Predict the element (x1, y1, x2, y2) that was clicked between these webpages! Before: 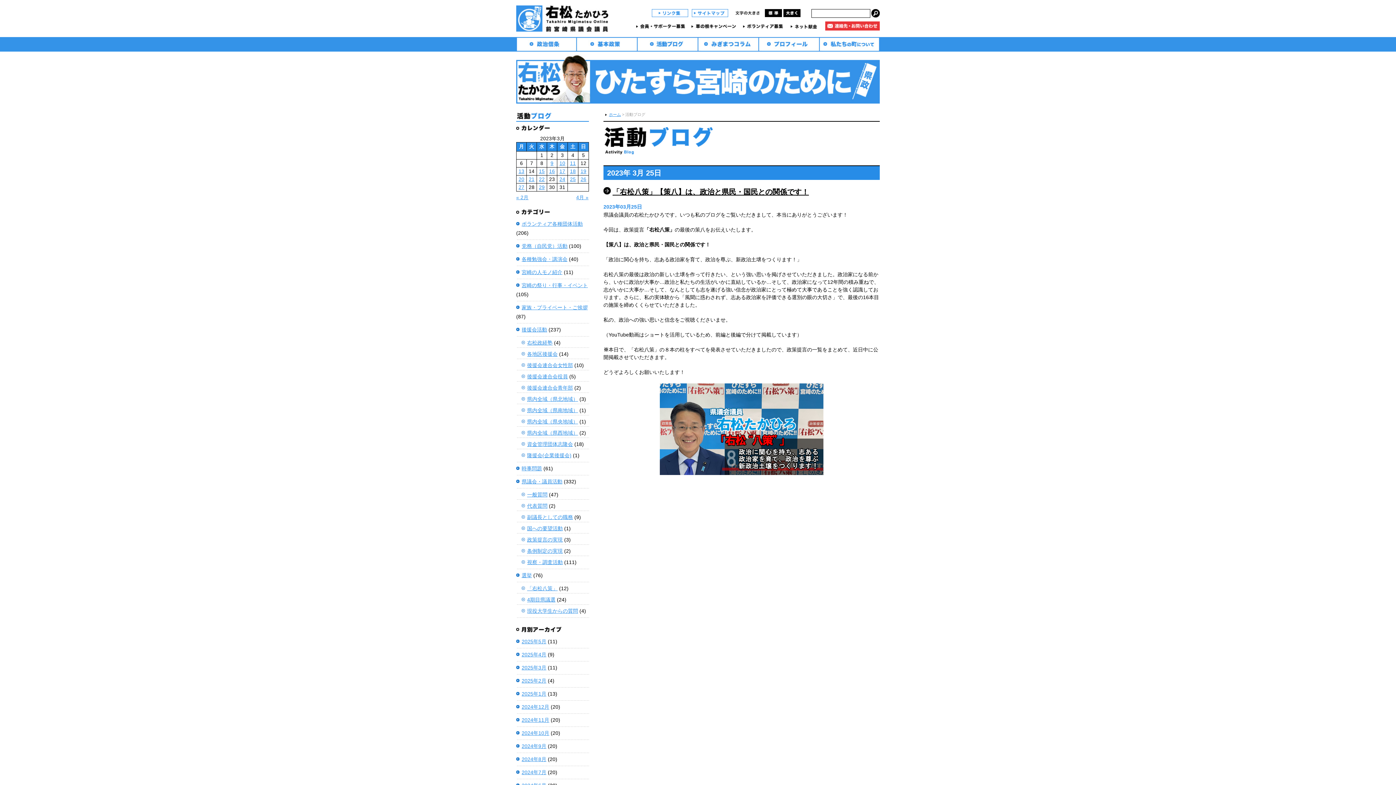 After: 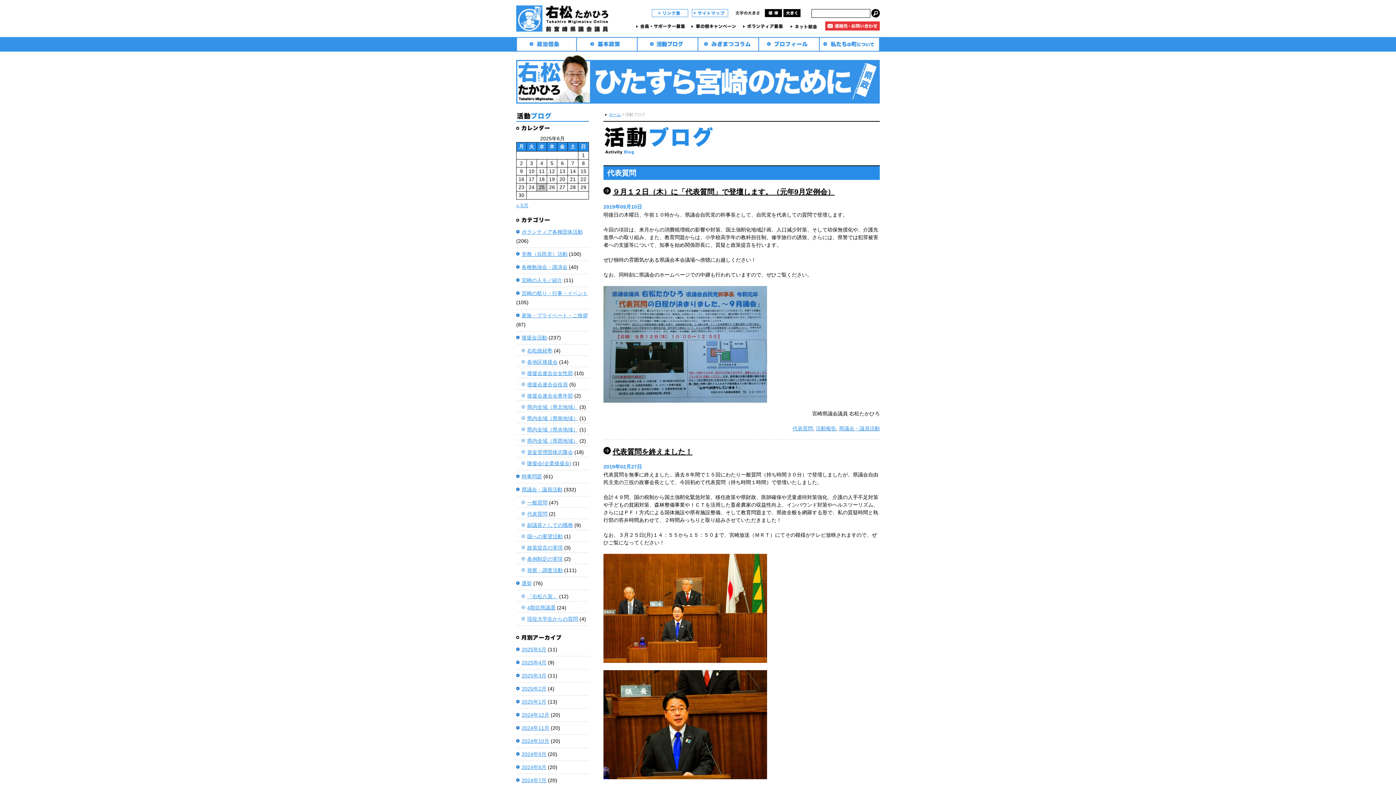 Action: label: 代表質問 bbox: (521, 503, 547, 509)